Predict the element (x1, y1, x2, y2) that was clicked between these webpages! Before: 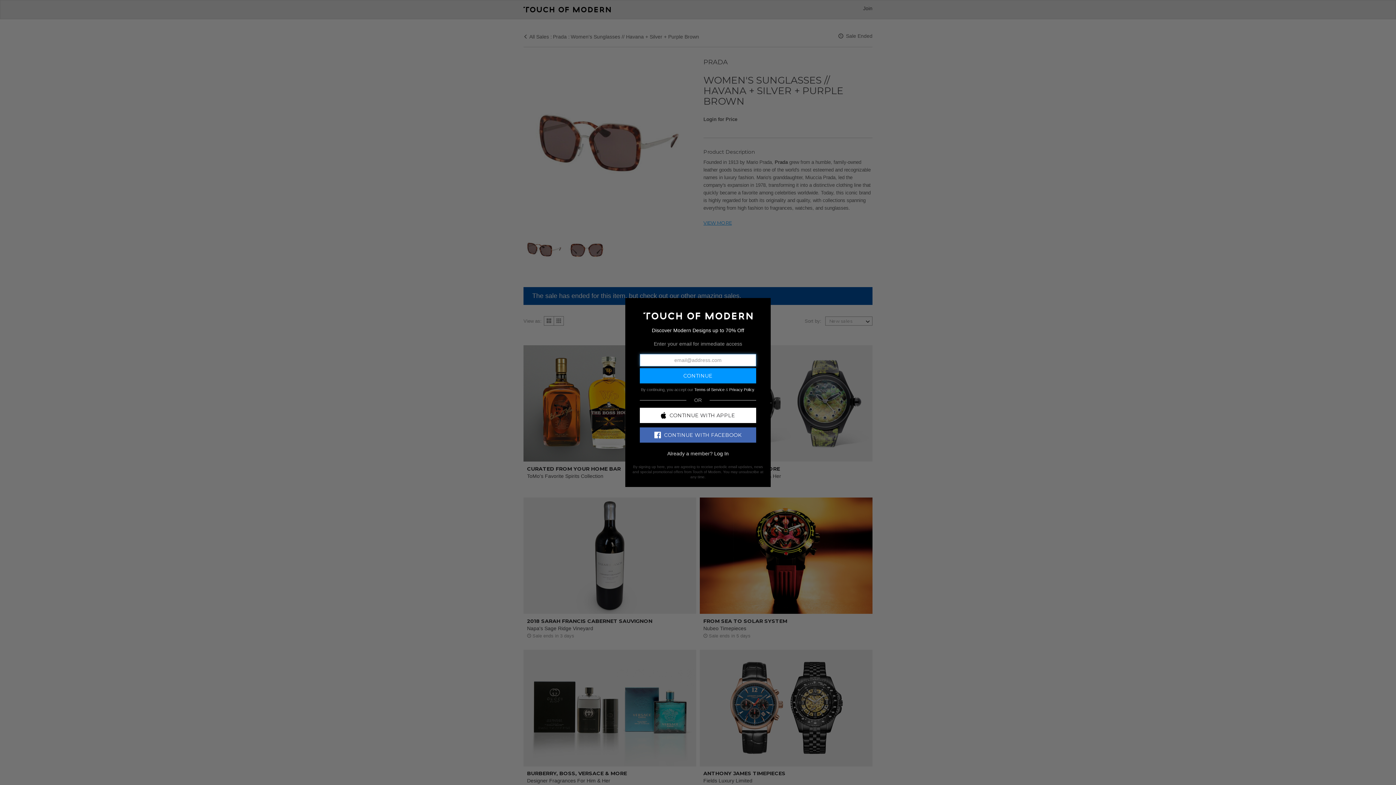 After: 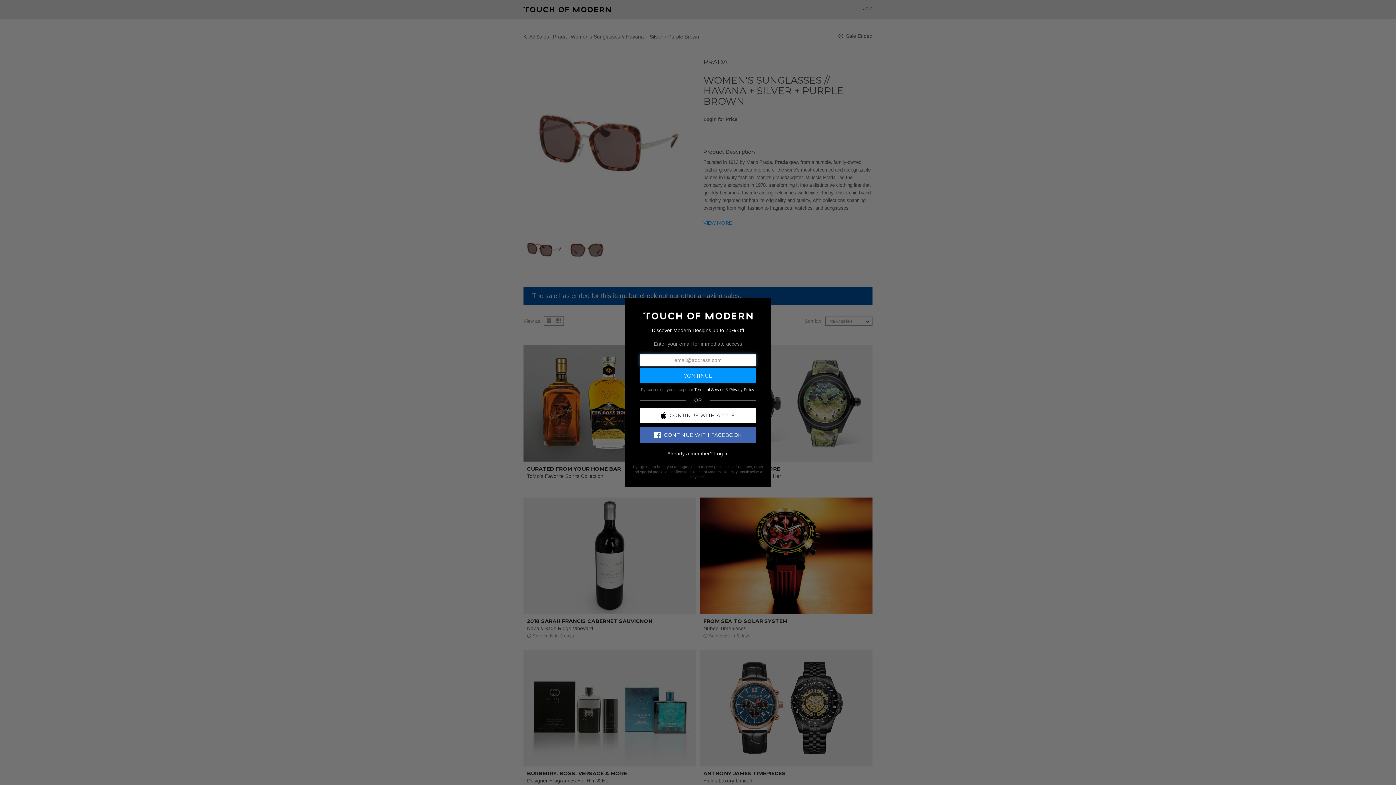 Action: label: CONTINUE WITH FACEBOOK bbox: (640, 427, 756, 442)